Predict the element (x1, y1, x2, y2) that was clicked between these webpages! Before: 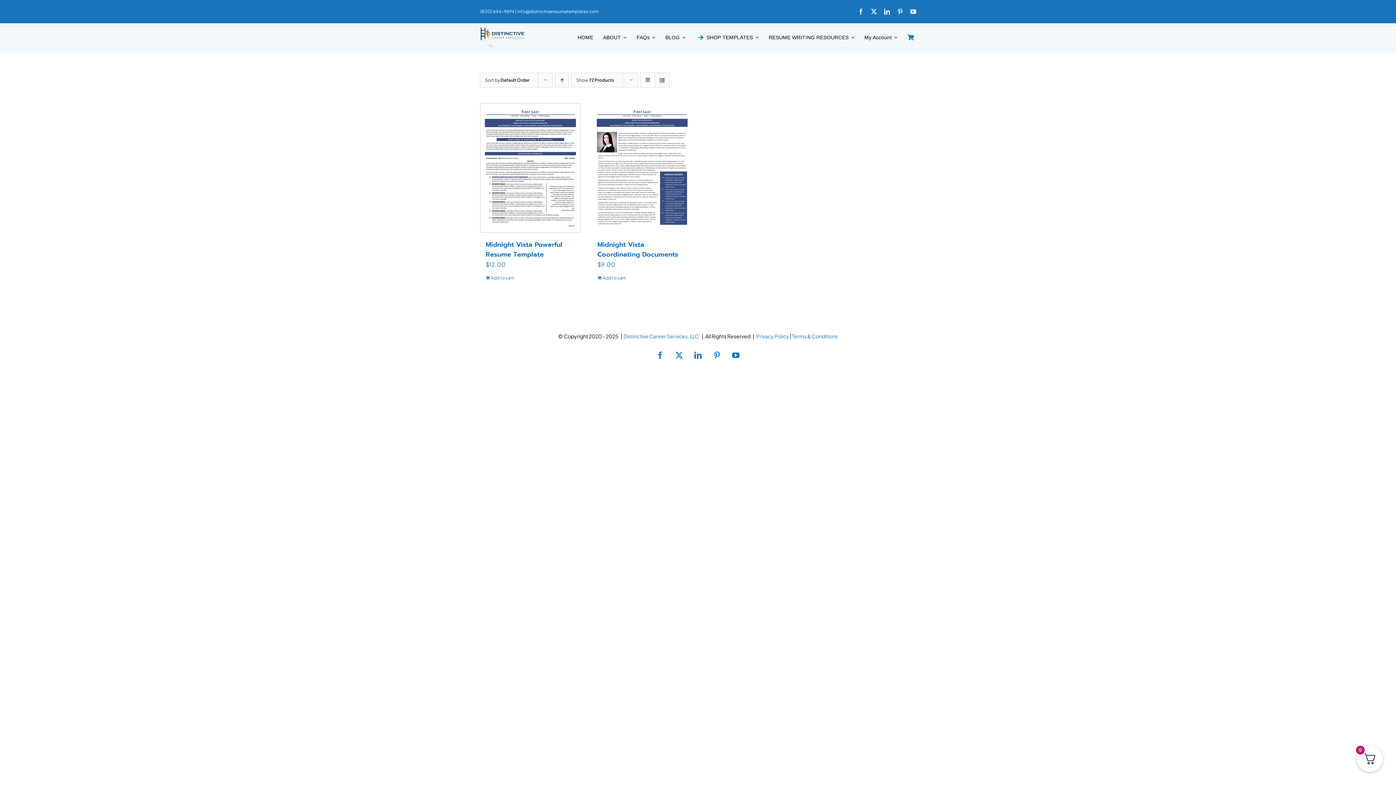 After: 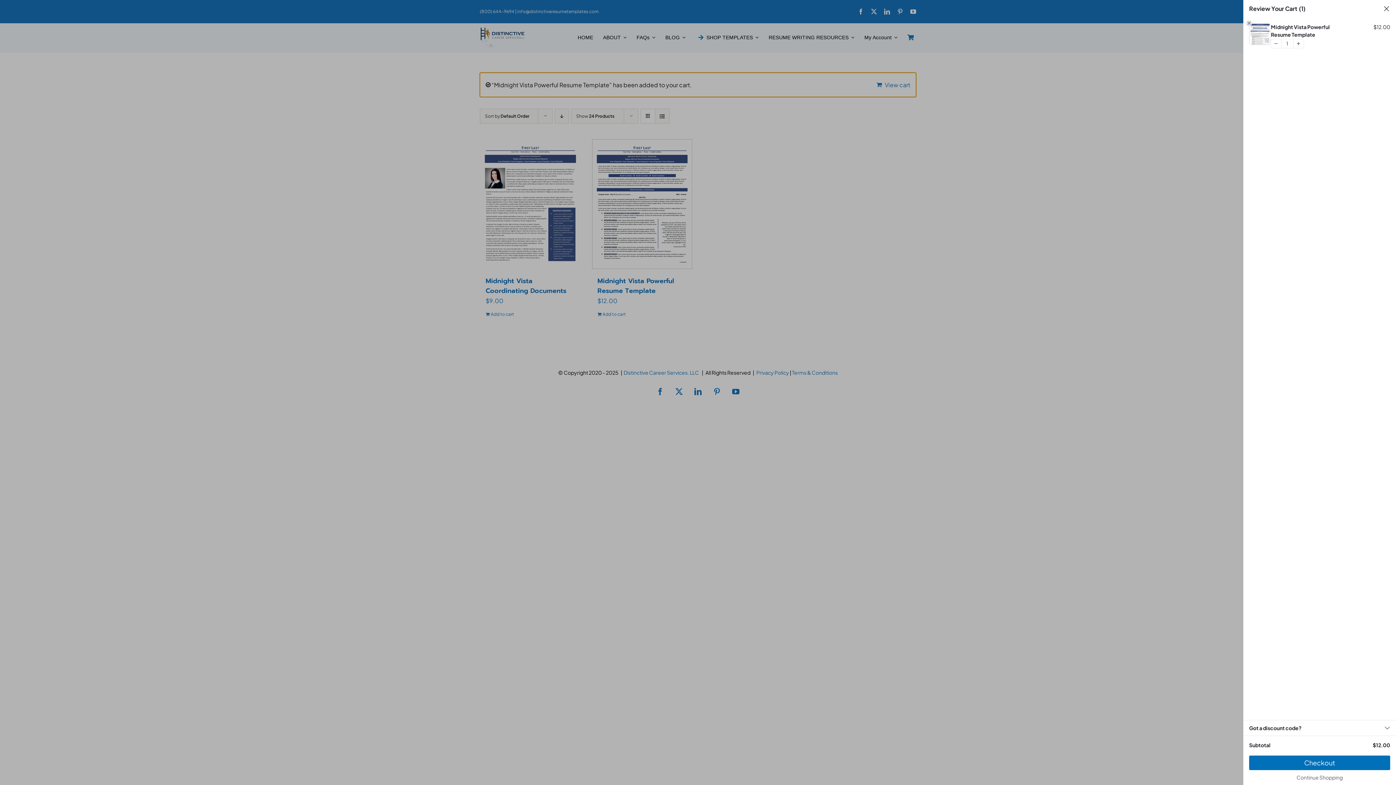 Action: label: Add to cart: “Midnight Vista Powerful Resume Template” bbox: (485, 294, 529, 301)